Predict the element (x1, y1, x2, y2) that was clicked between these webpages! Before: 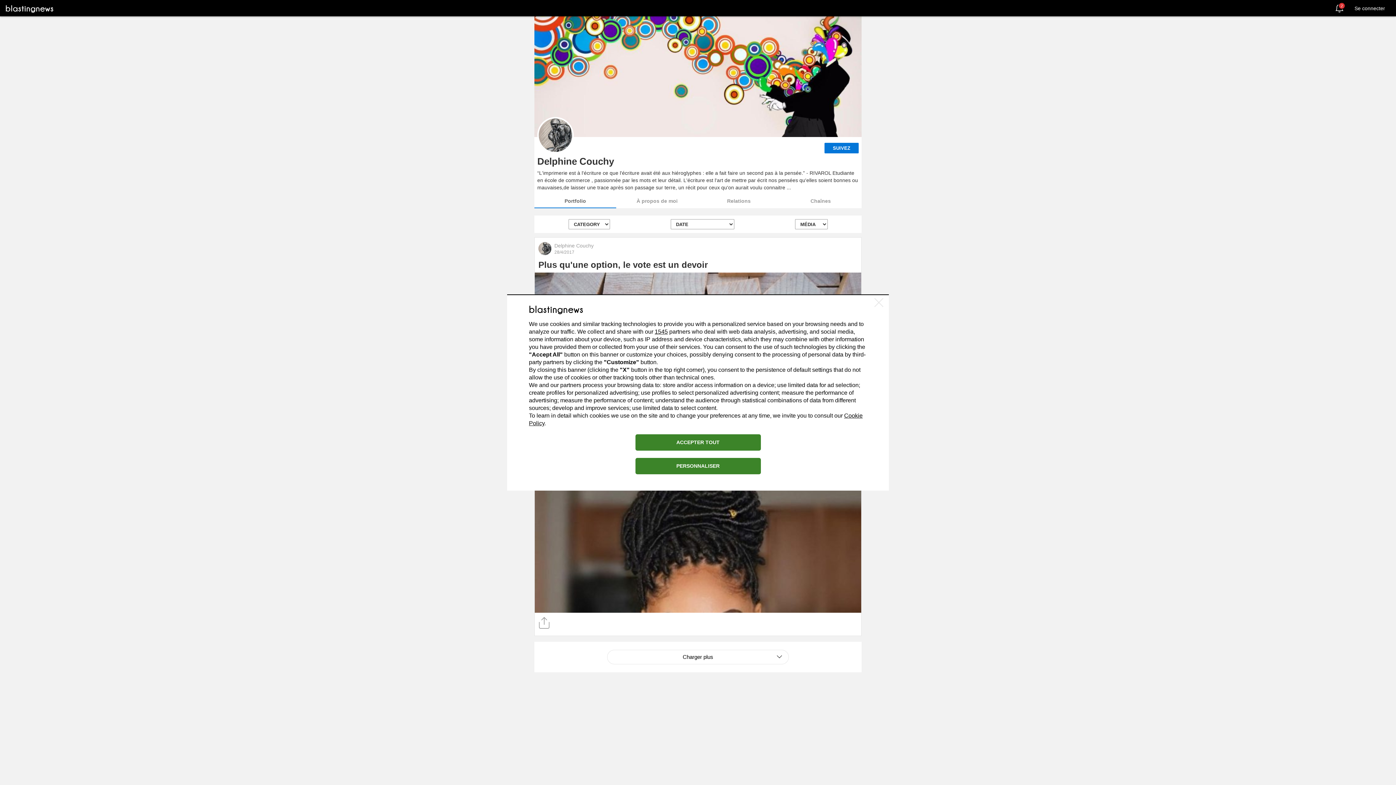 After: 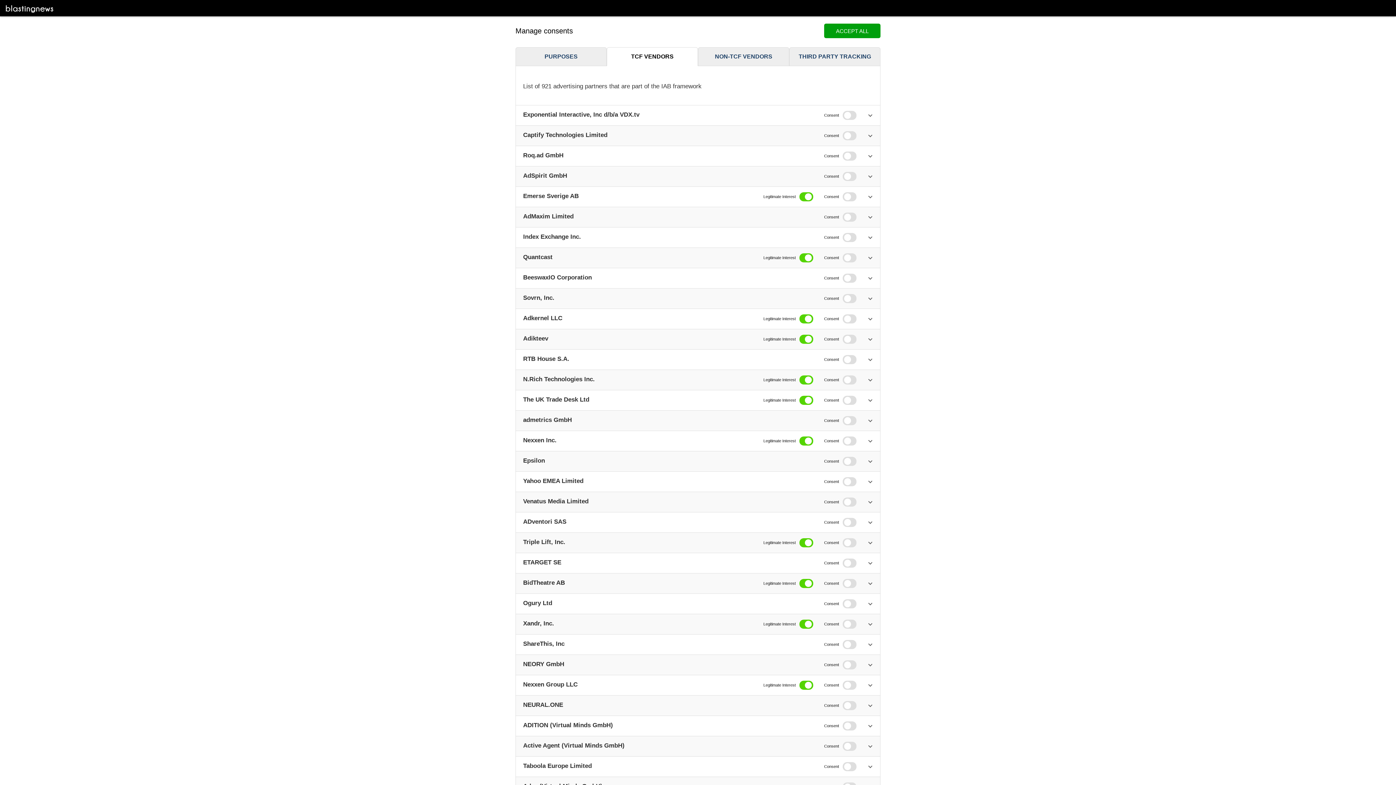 Action: bbox: (654, 328, 668, 334) label: 1545